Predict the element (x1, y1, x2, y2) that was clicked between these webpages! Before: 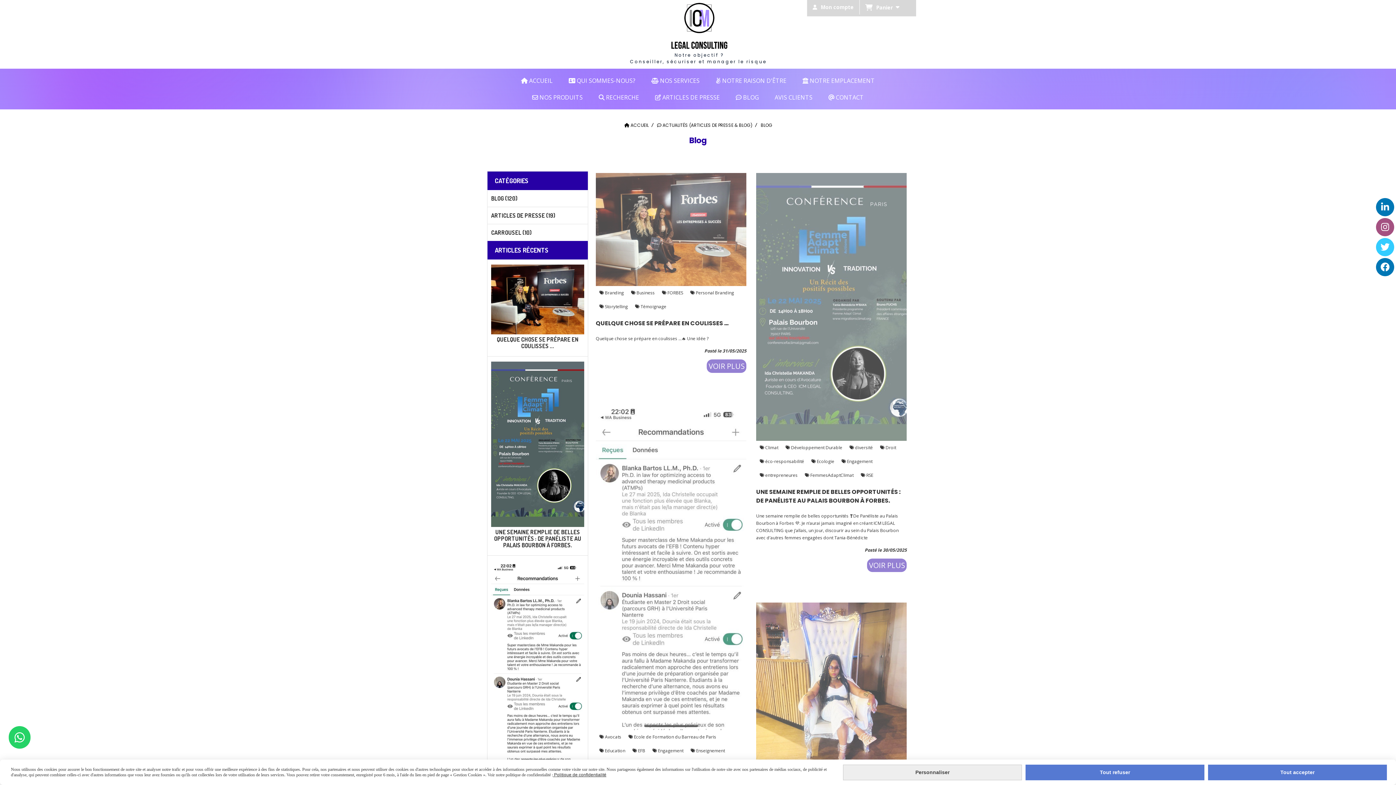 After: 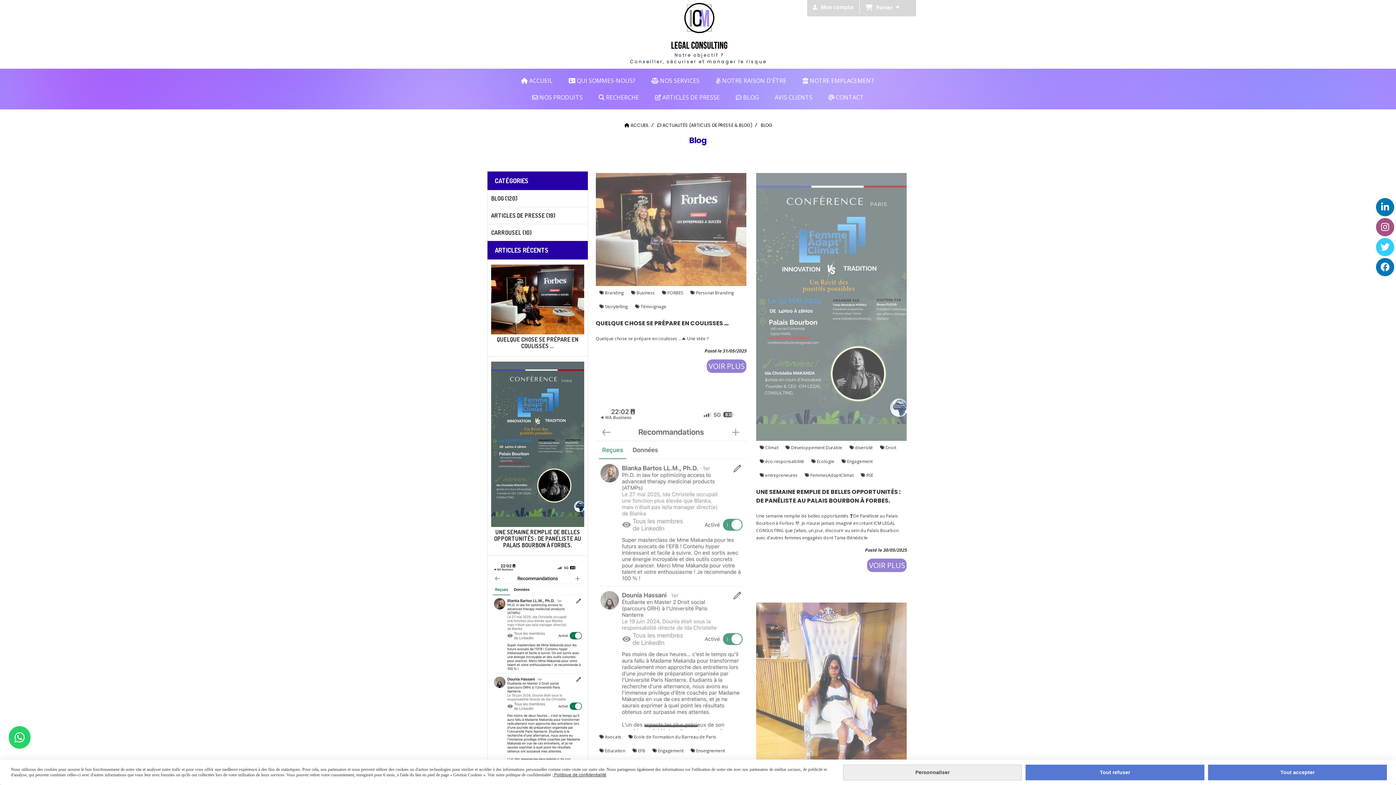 Action: label:  BLOG bbox: (728, 89, 766, 105)